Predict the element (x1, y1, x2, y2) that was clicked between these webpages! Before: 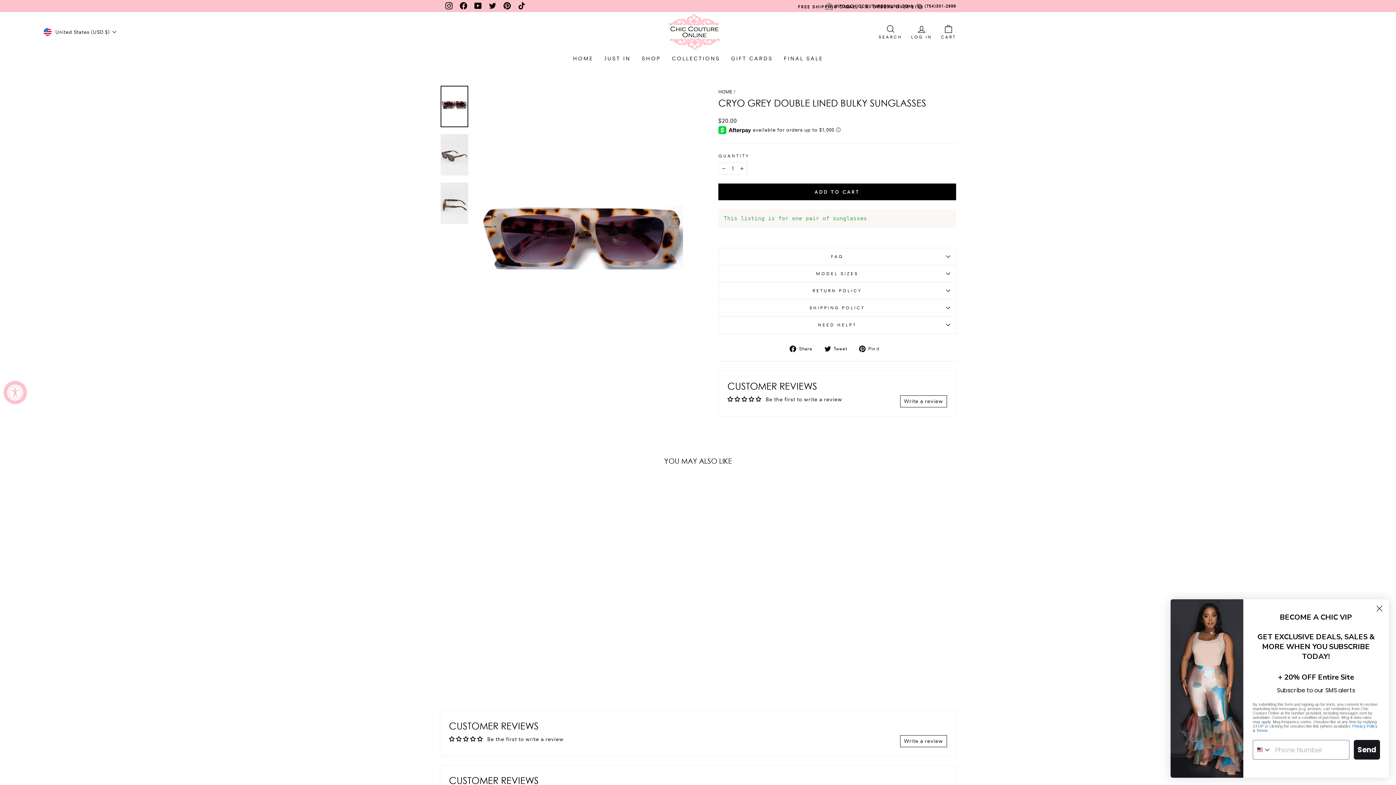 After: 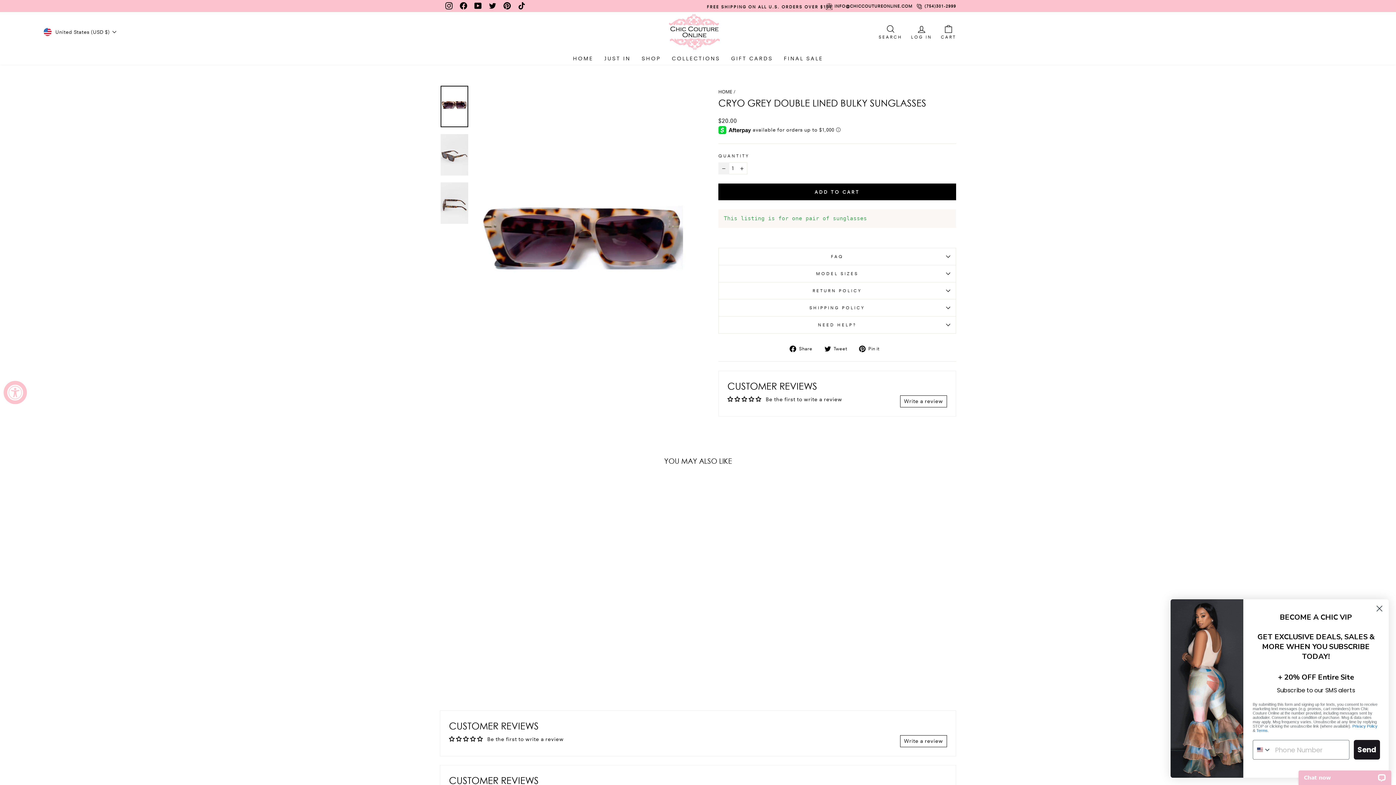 Action: bbox: (718, 162, 729, 174) label: Reduce item quantity by one